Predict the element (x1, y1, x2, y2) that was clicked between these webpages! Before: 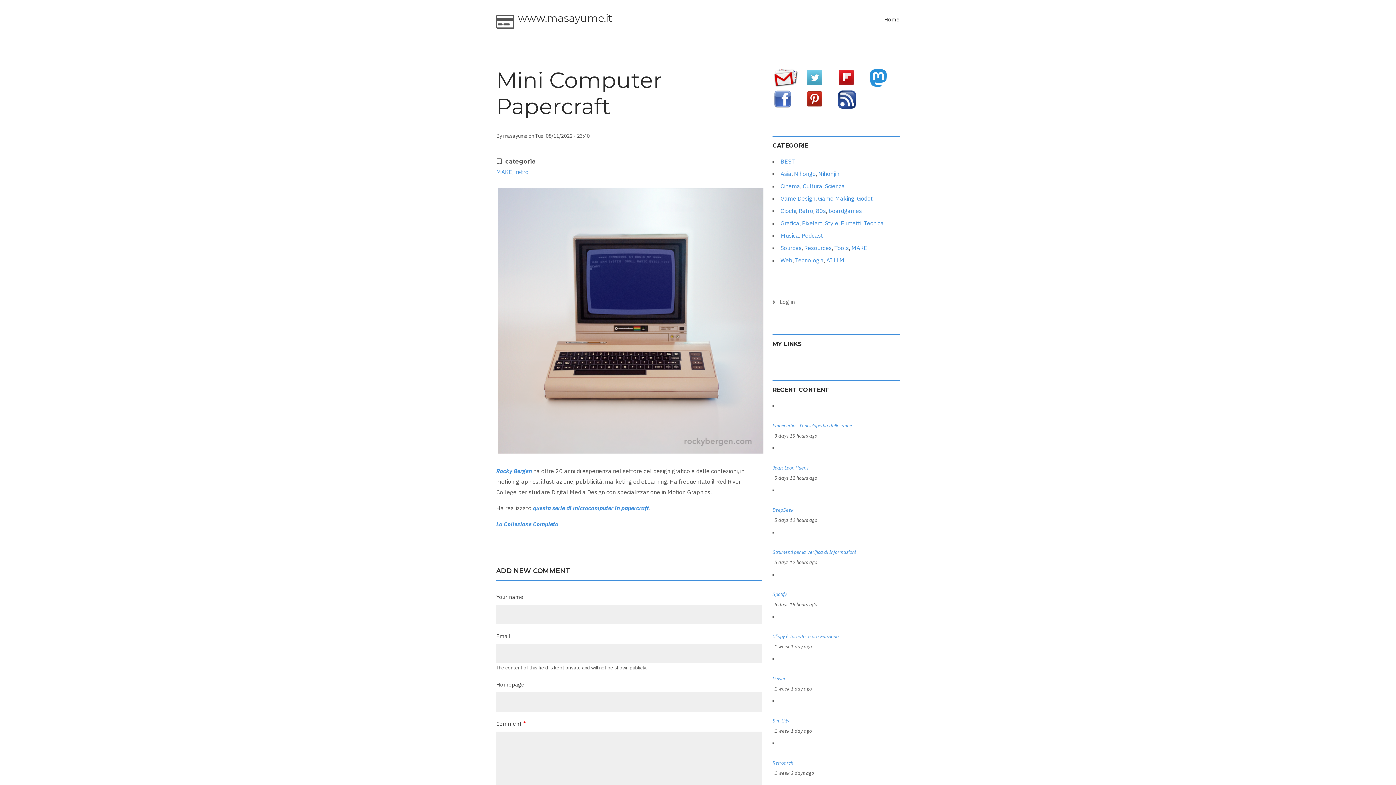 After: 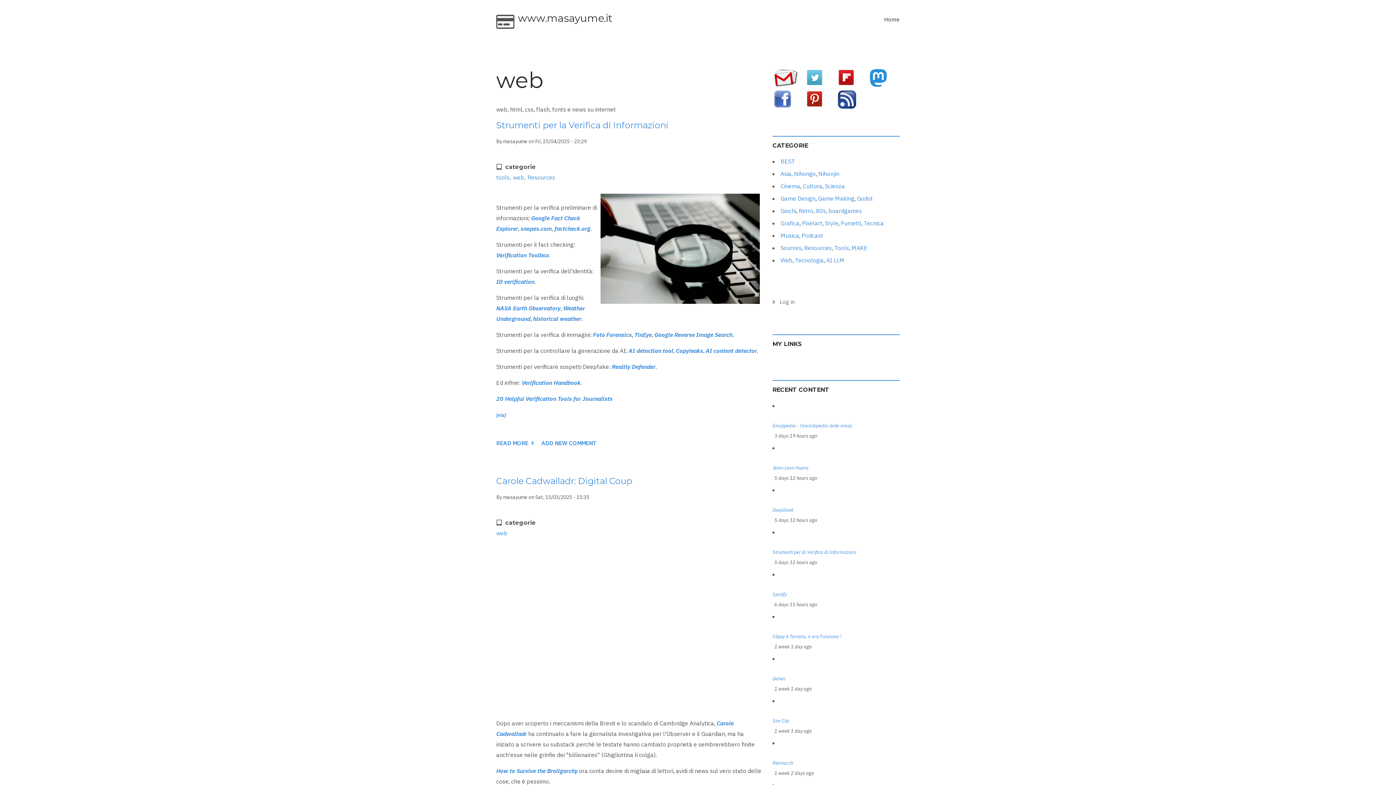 Action: bbox: (780, 256, 792, 264) label: Web